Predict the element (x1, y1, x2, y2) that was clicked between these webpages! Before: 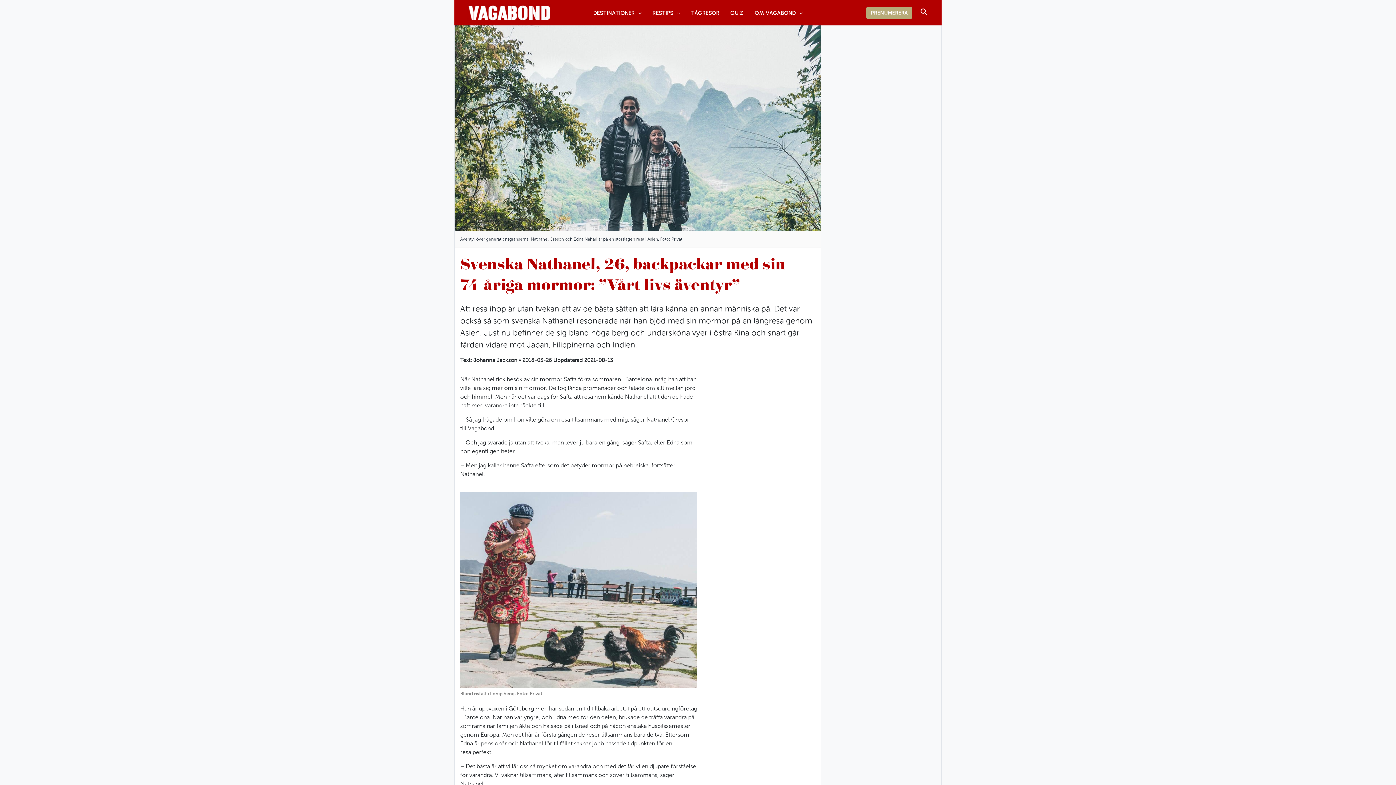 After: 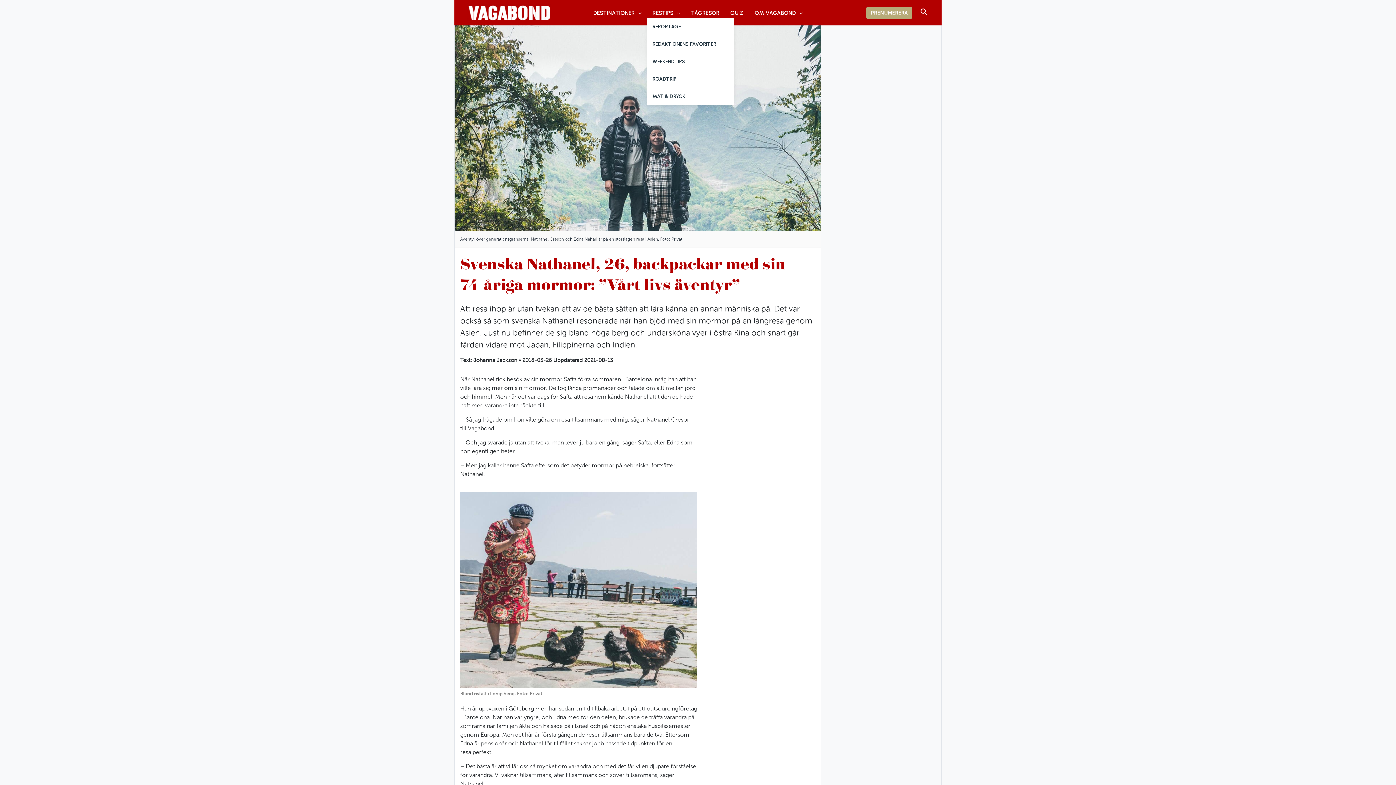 Action: label: RESTIPS bbox: (647, 8, 685, 17)